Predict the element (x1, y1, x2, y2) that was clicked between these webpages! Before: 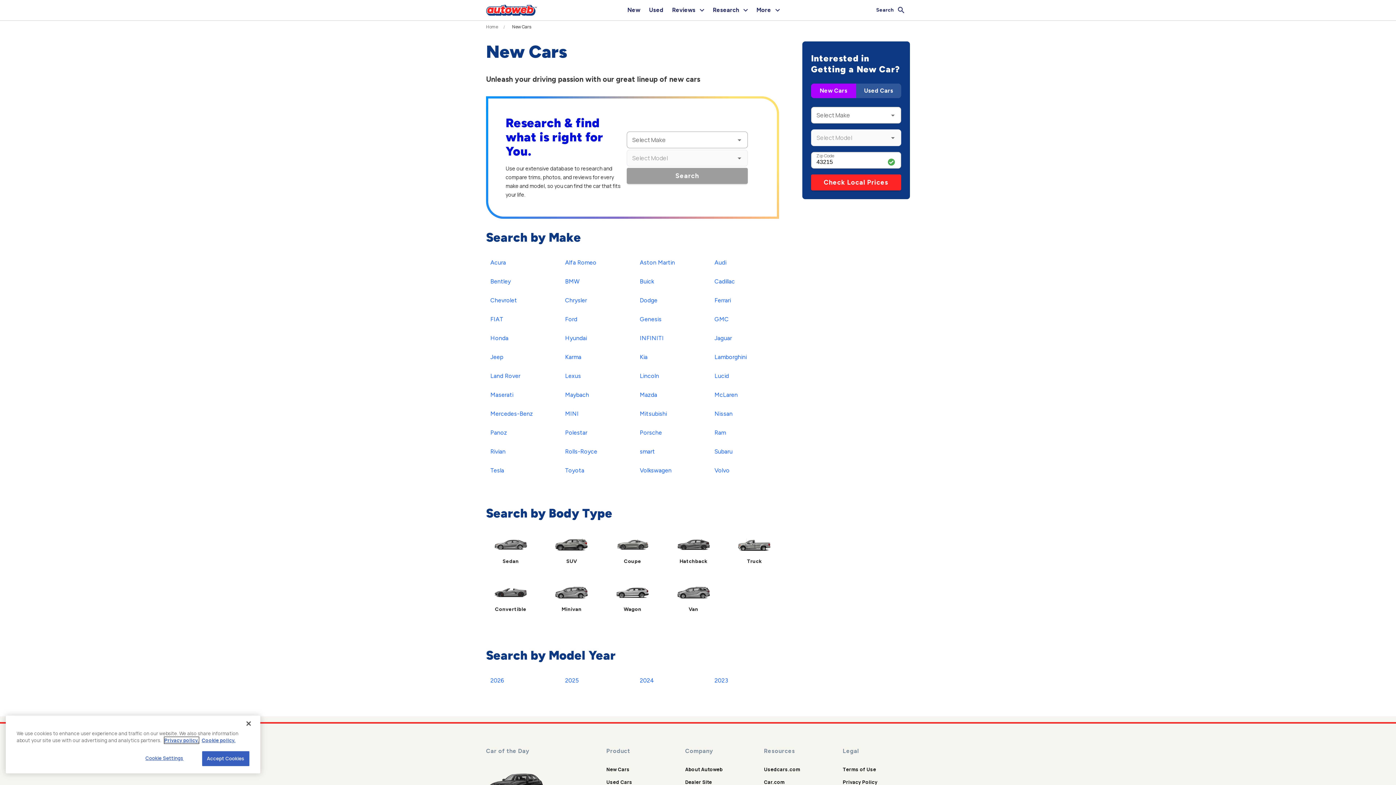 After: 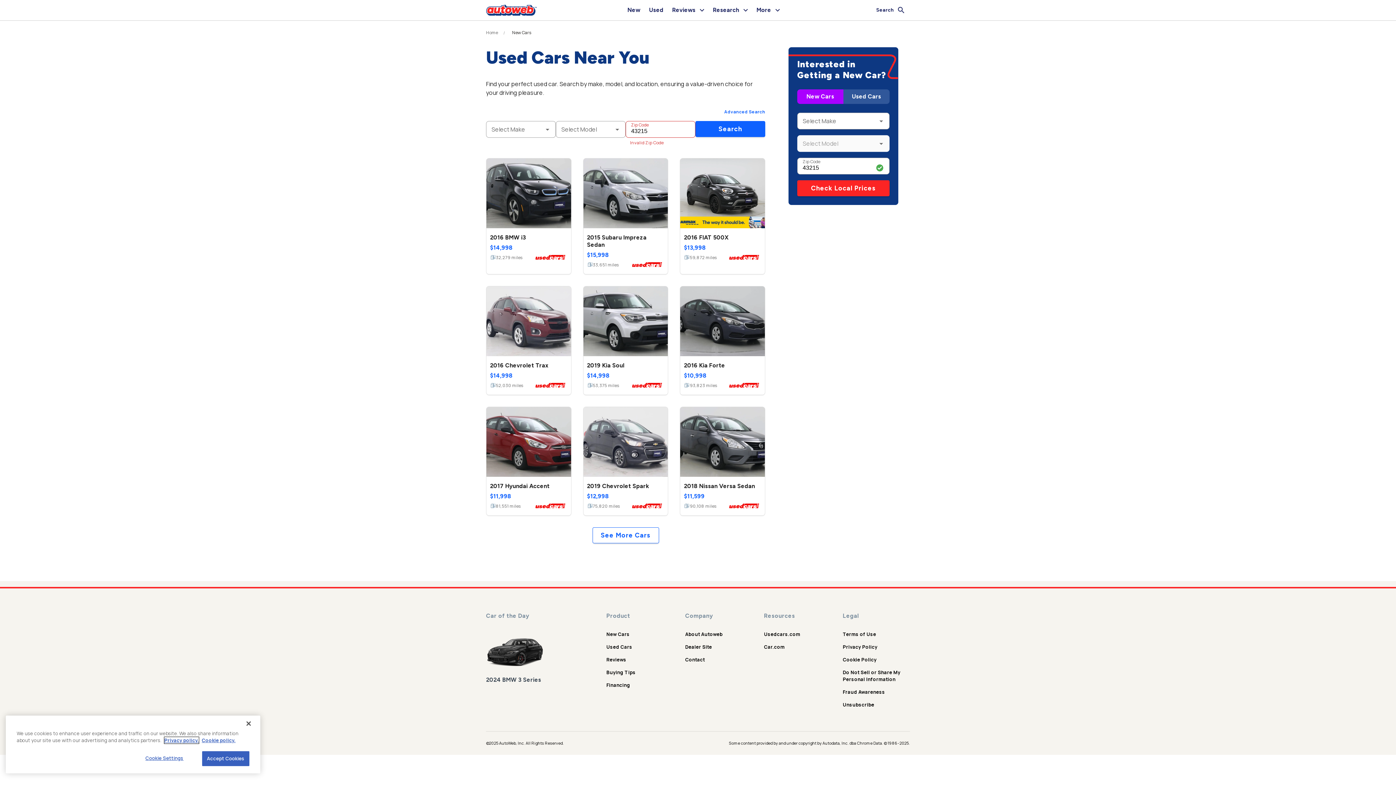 Action: label: Used Cars bbox: (606, 779, 632, 785)